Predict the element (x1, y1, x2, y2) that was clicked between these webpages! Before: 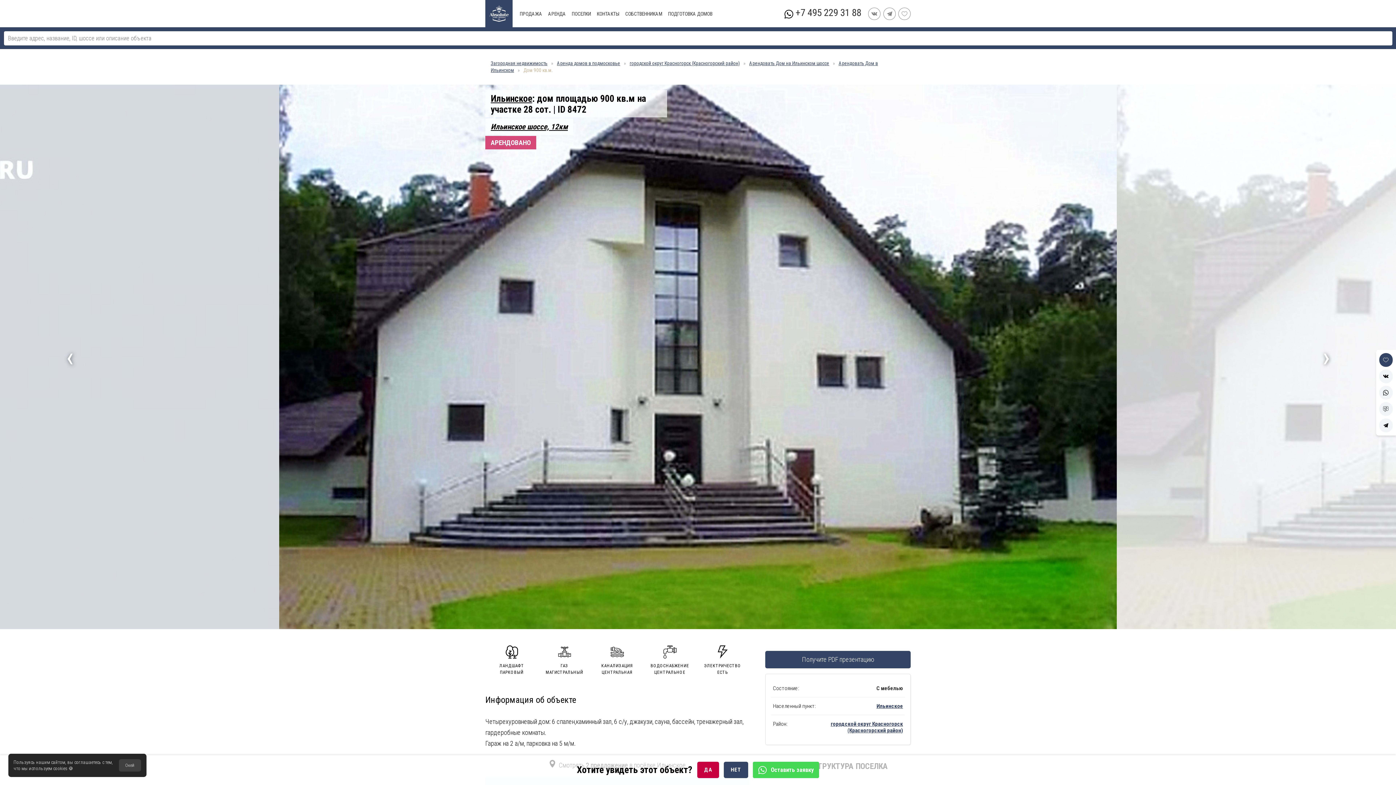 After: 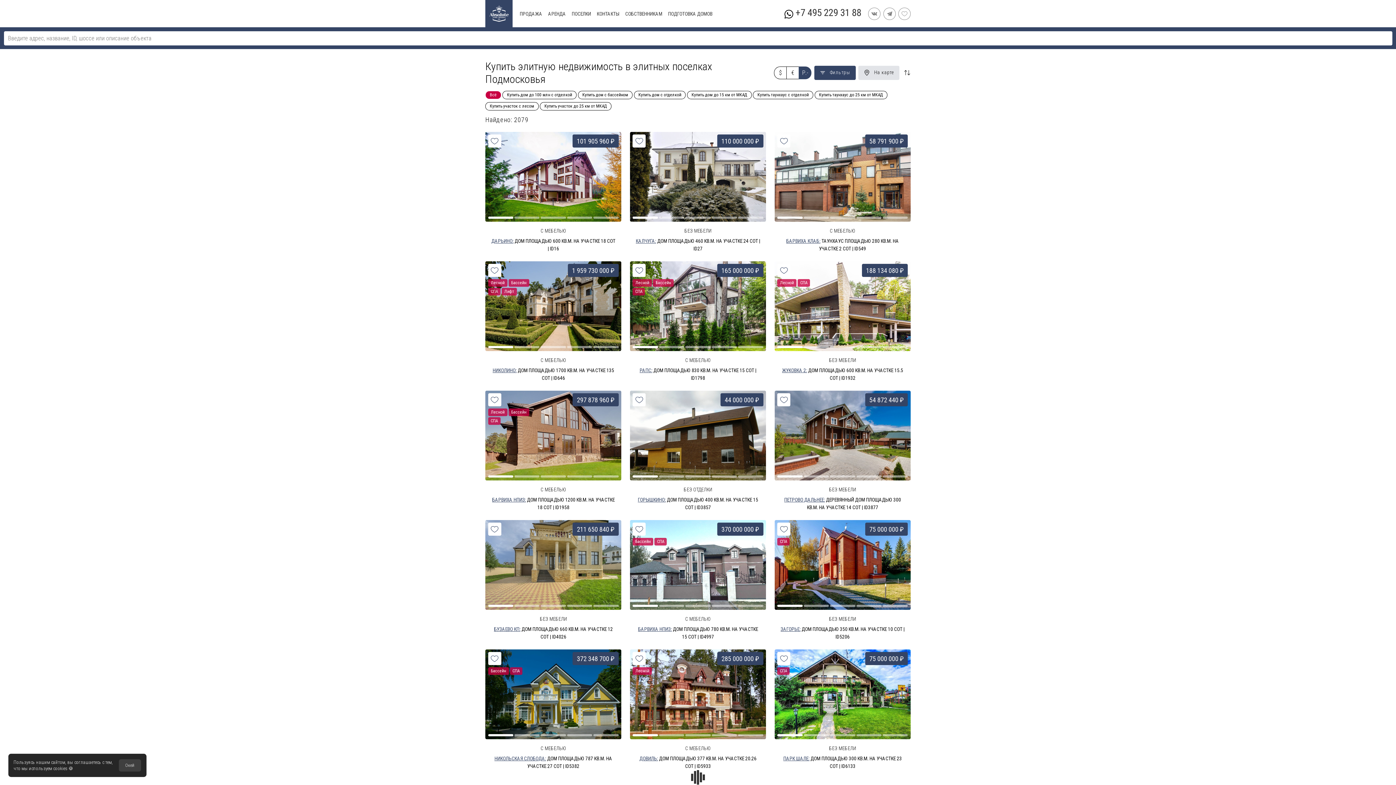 Action: bbox: (516, -2, 545, 30) label: ПРОДАЖА